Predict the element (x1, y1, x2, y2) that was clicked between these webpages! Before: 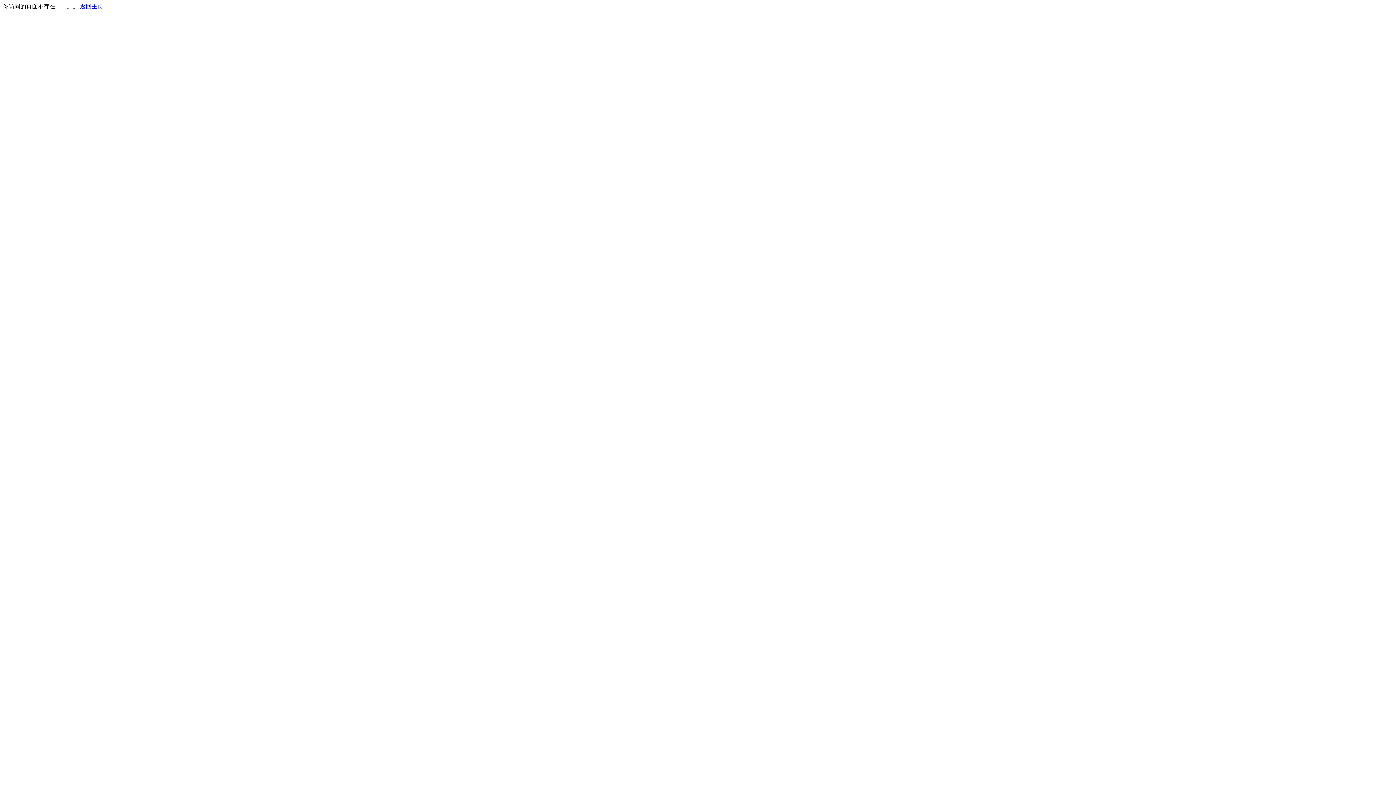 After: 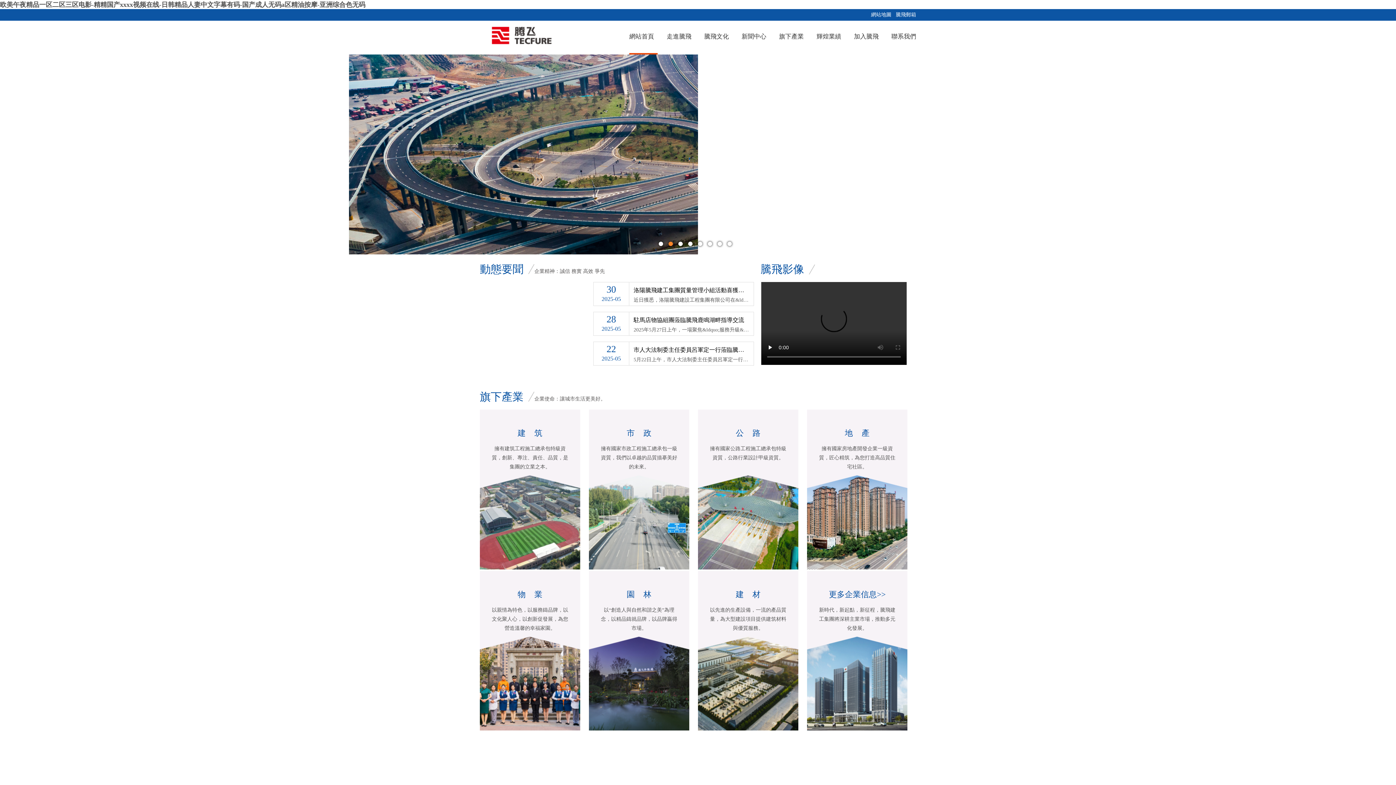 Action: label: 返回主页 bbox: (80, 3, 103, 9)